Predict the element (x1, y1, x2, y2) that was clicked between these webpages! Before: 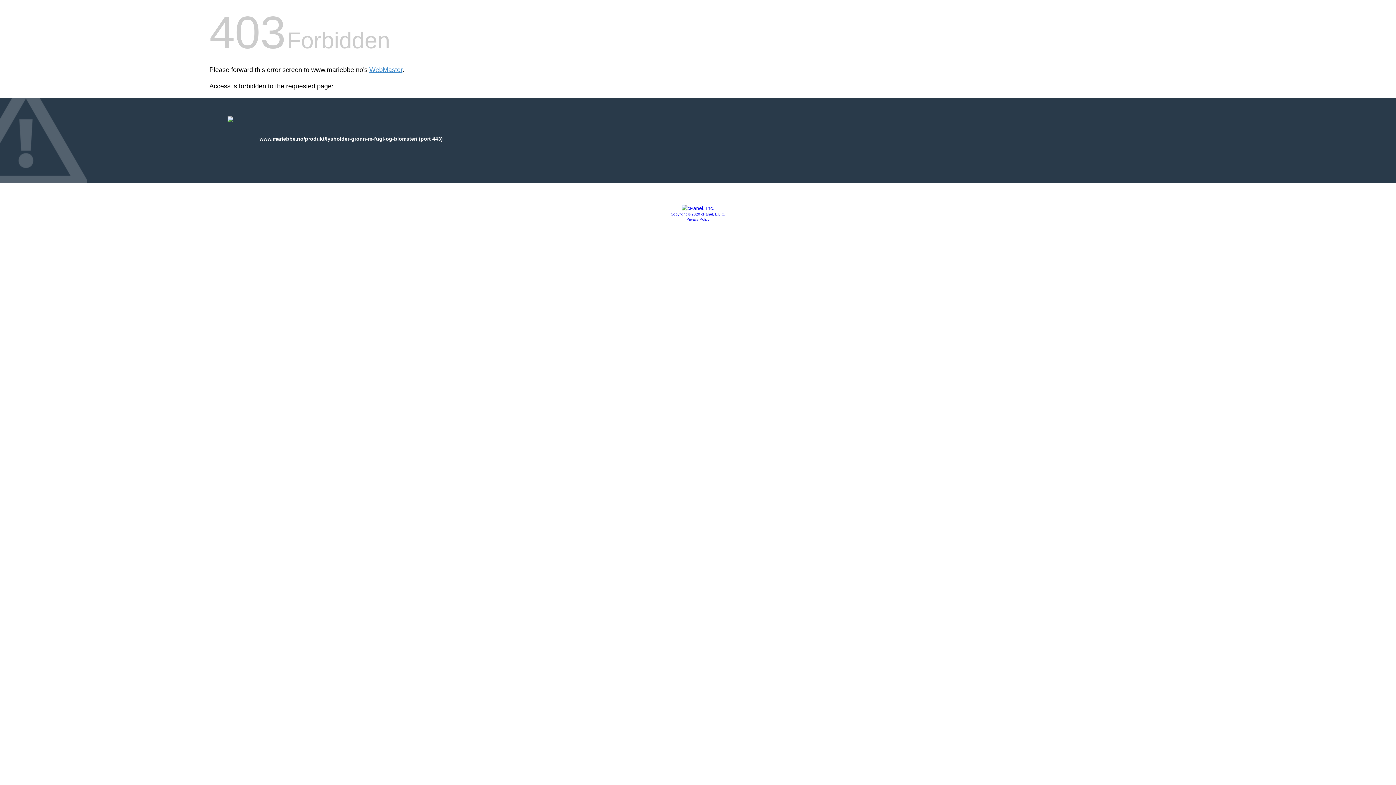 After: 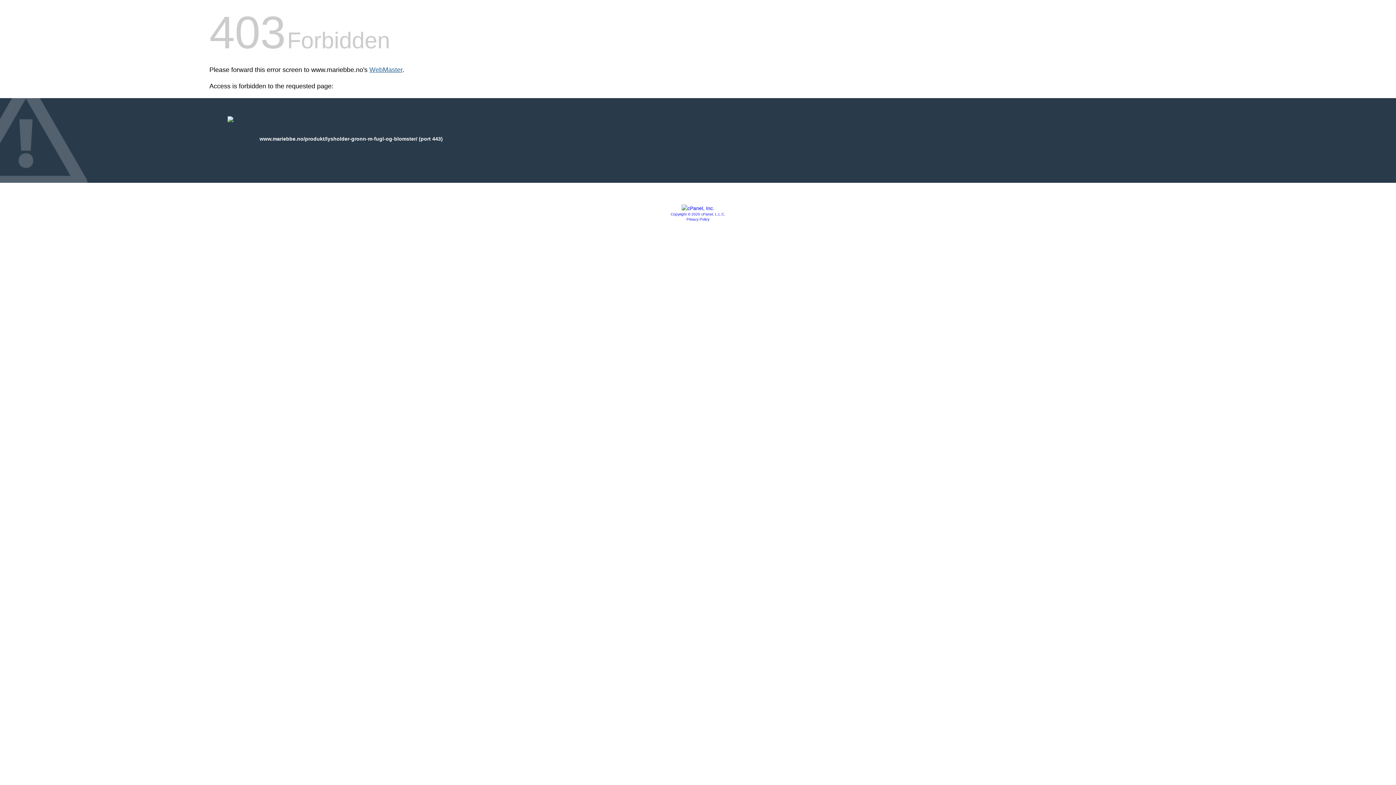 Action: label: WebMaster bbox: (369, 66, 402, 73)